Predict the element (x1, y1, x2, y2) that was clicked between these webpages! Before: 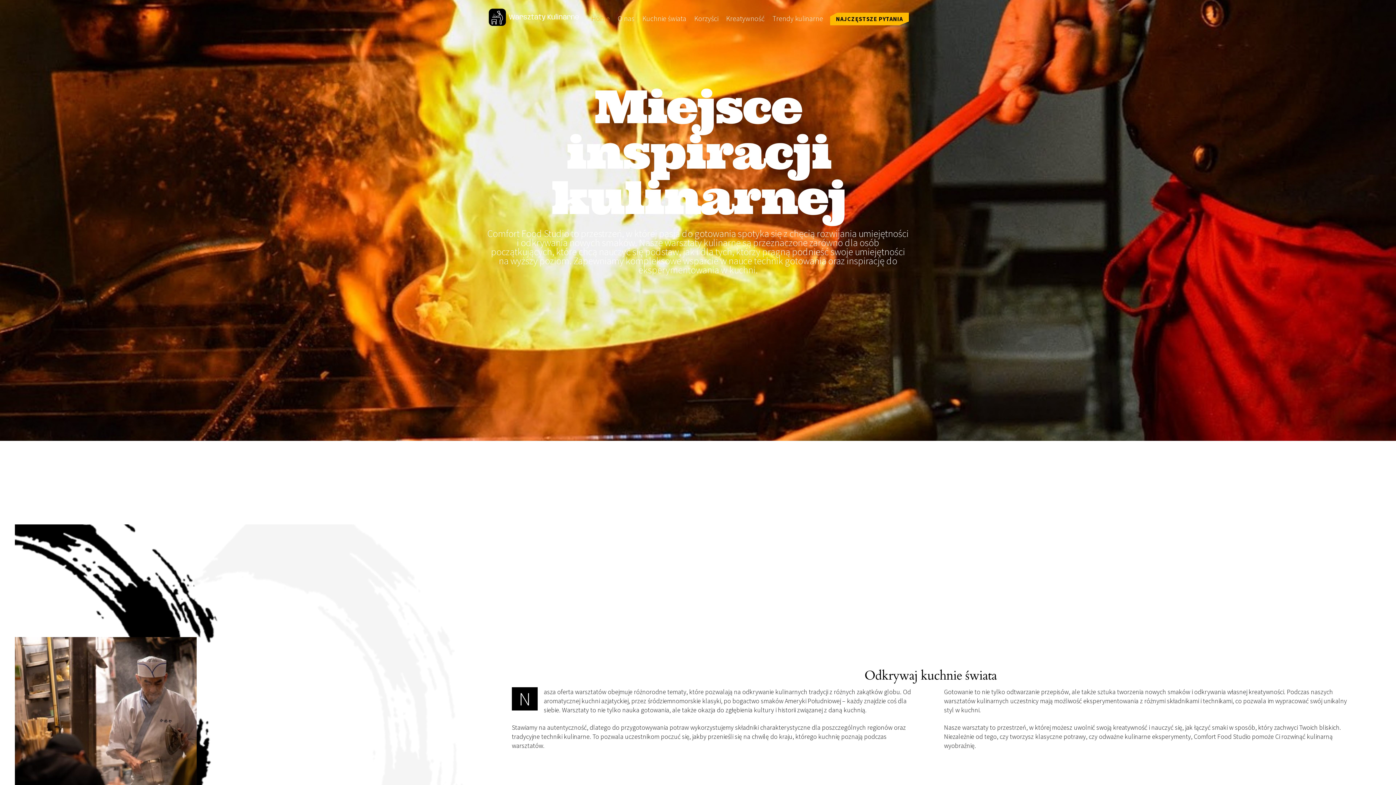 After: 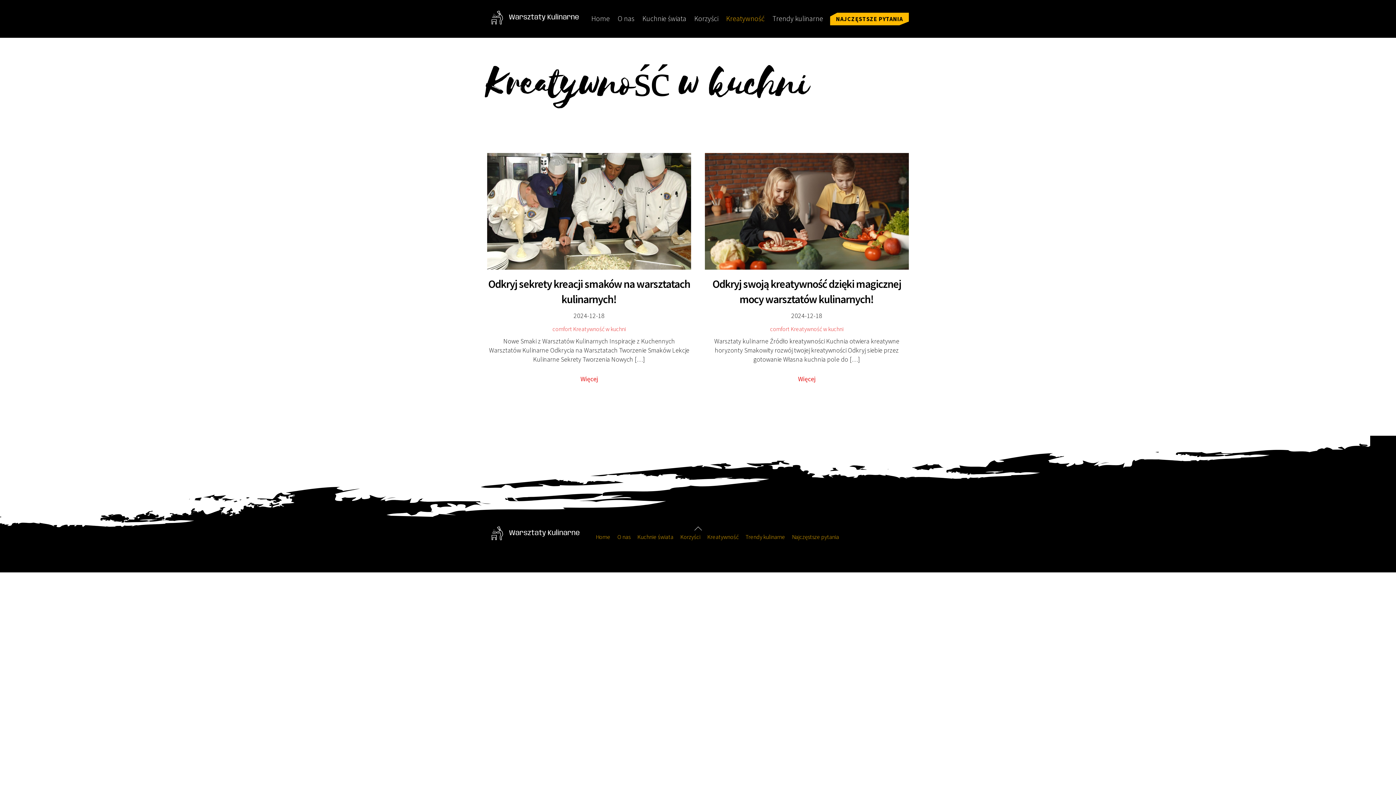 Action: bbox: (723, 9, 768, 27) label: Kreatywność